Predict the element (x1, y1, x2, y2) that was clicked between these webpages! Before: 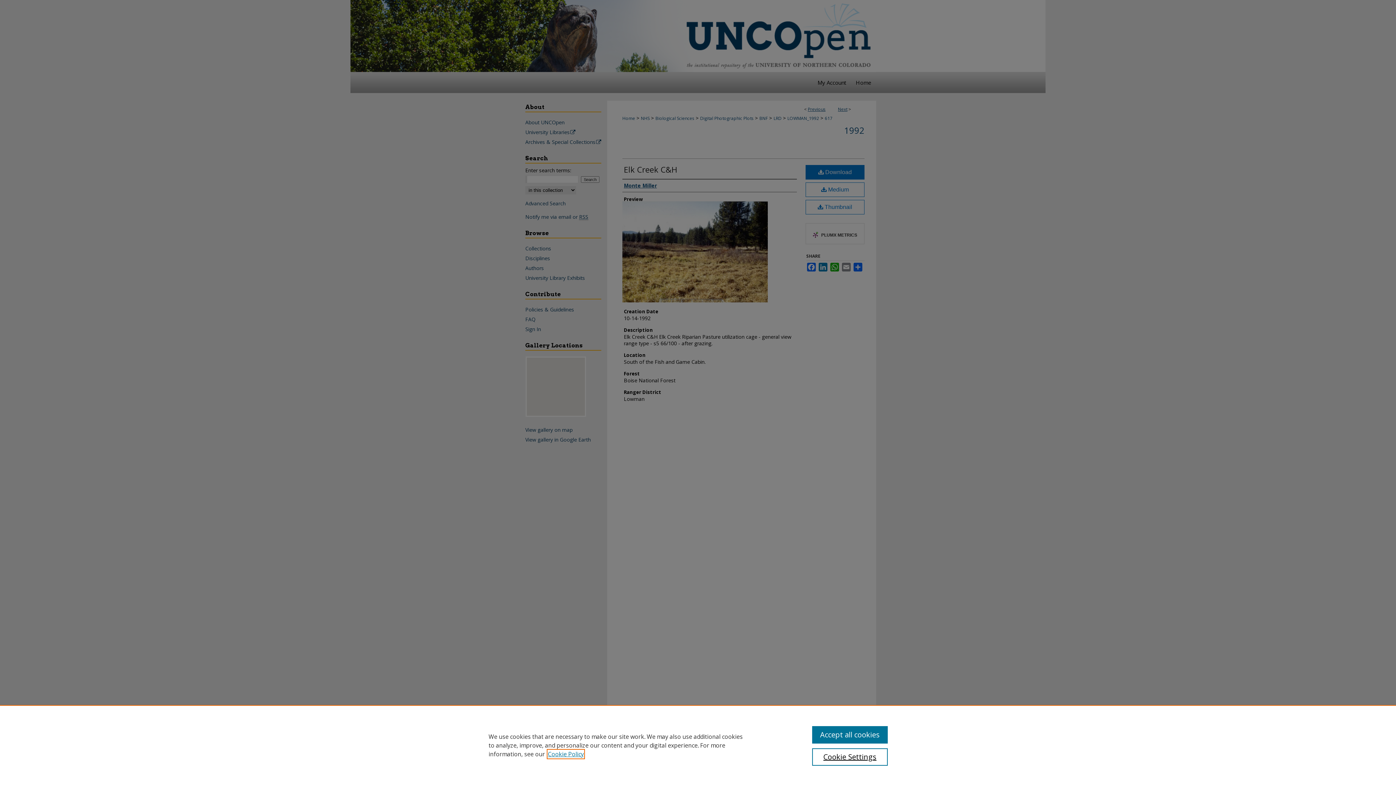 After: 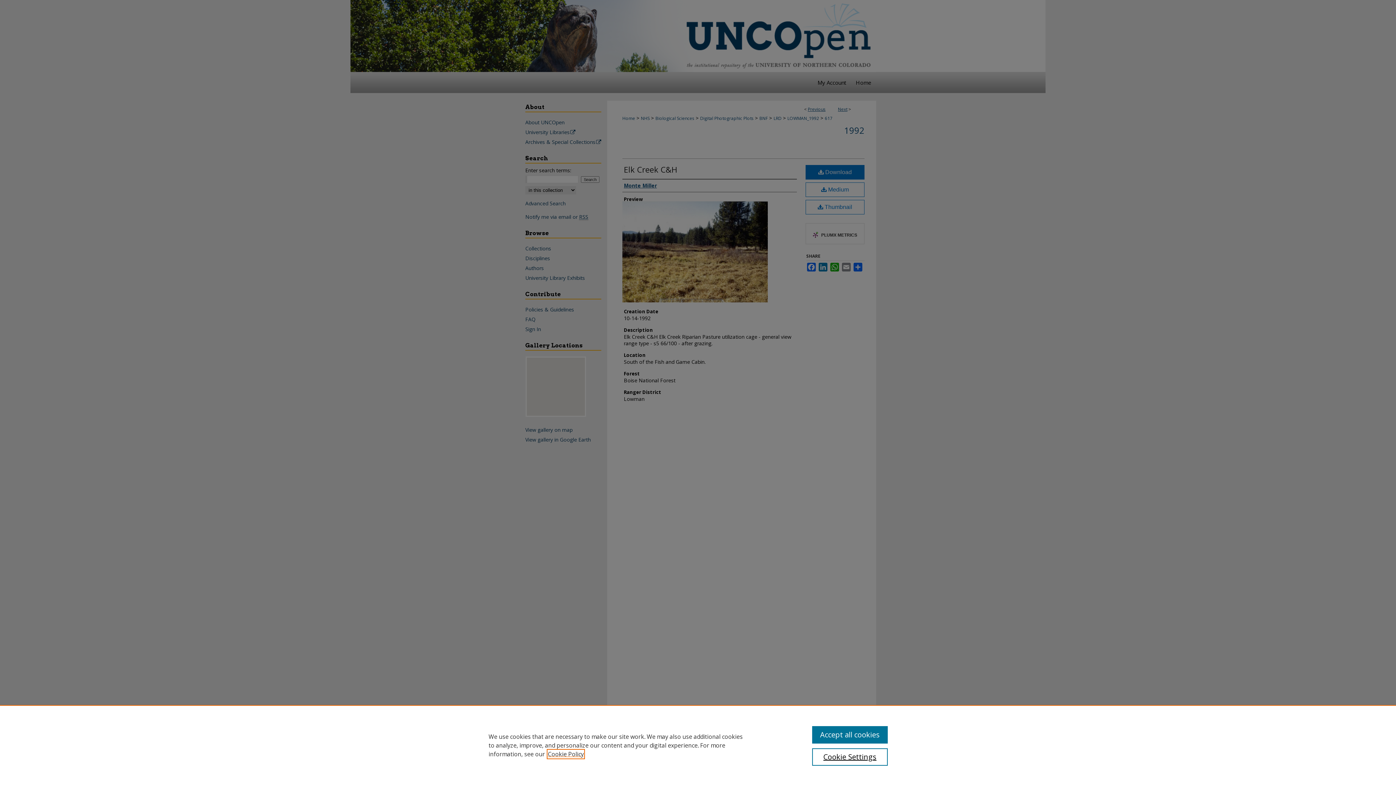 Action: label: , opens in a new tab bbox: (548, 750, 584, 758)